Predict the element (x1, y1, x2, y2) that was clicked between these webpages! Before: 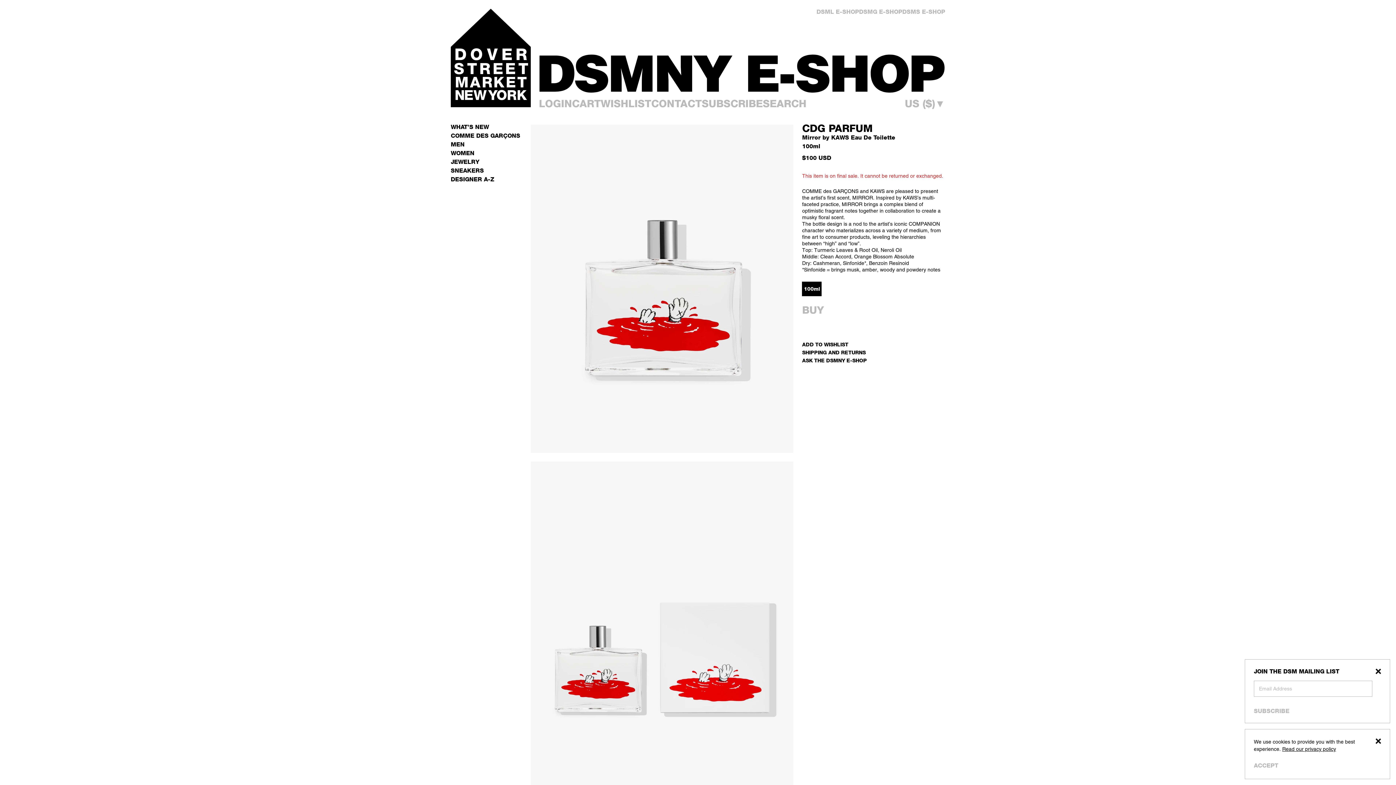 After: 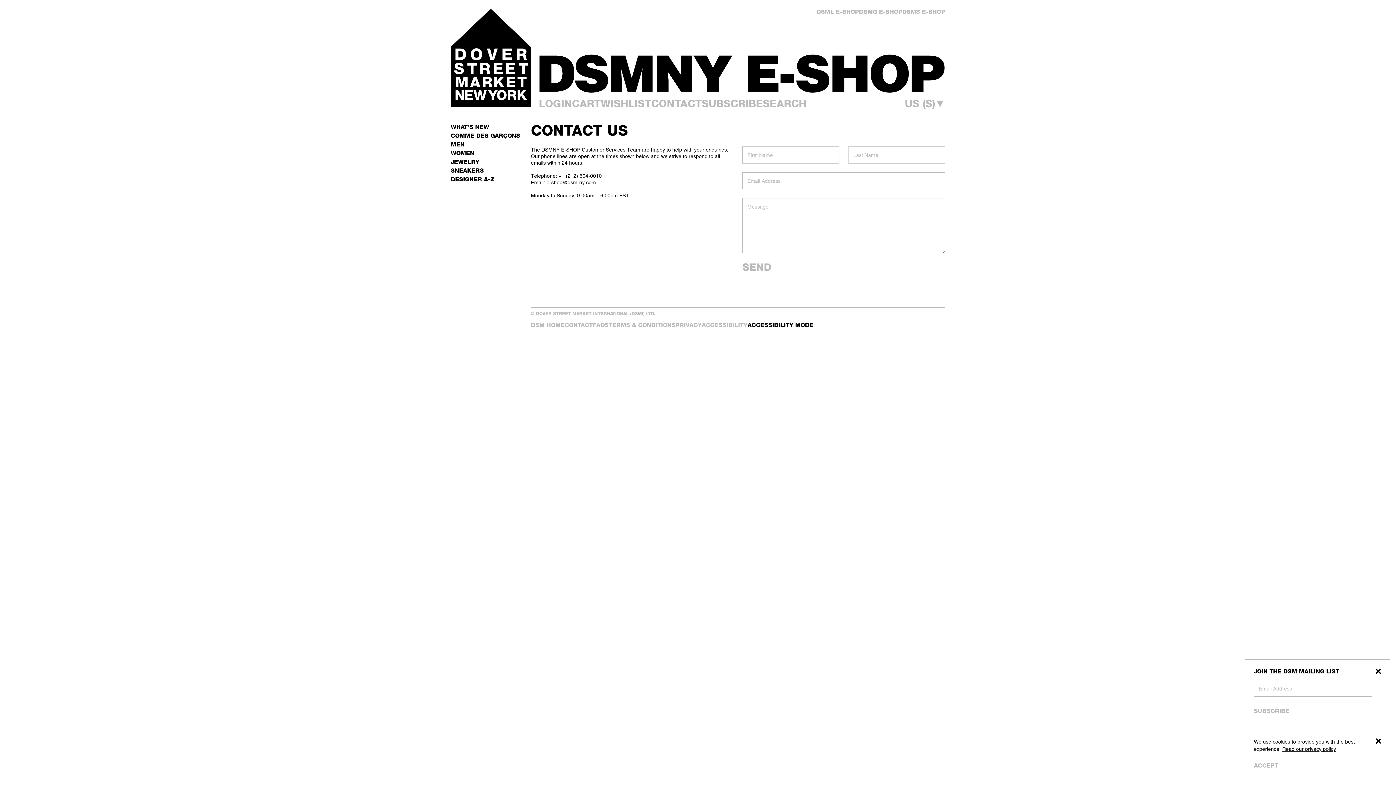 Action: bbox: (651, 97, 701, 109) label: CONTACT